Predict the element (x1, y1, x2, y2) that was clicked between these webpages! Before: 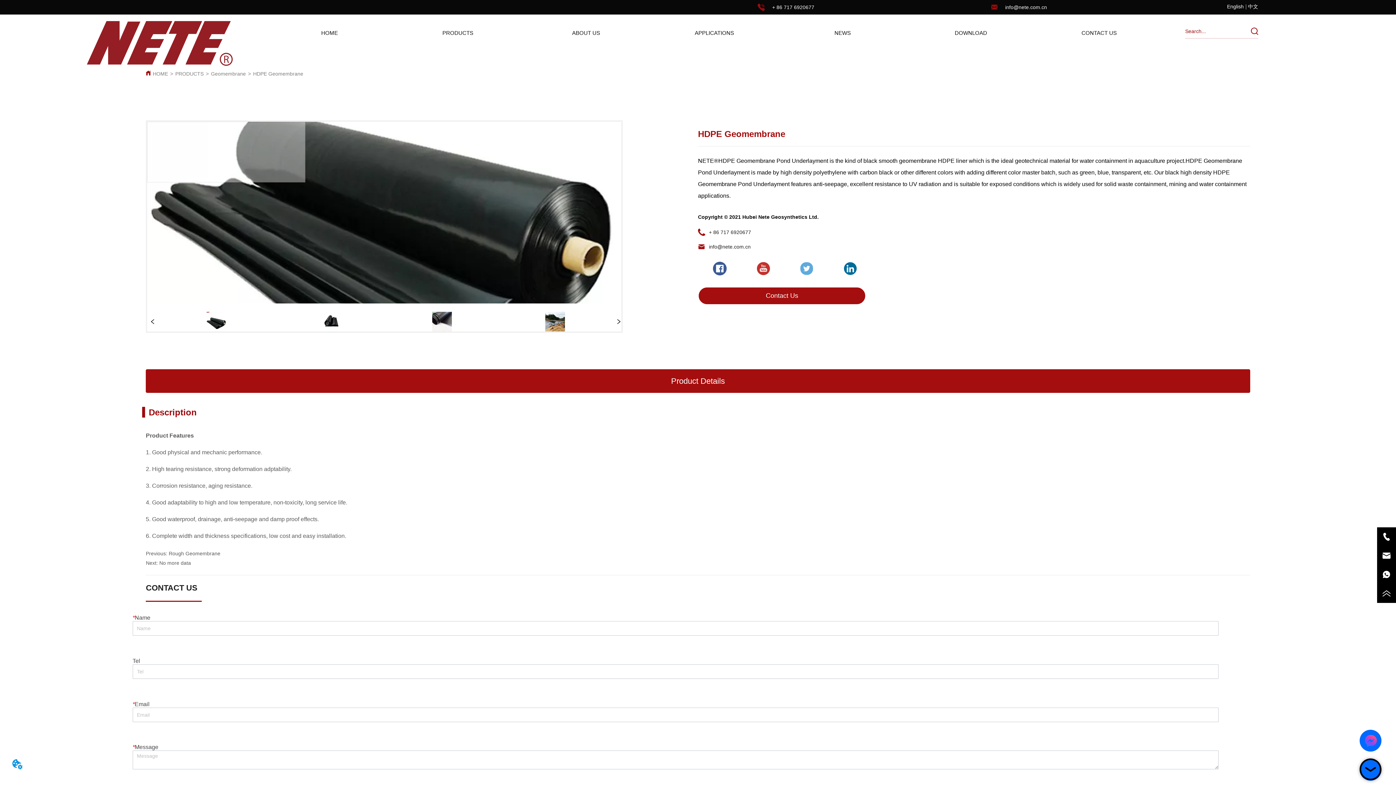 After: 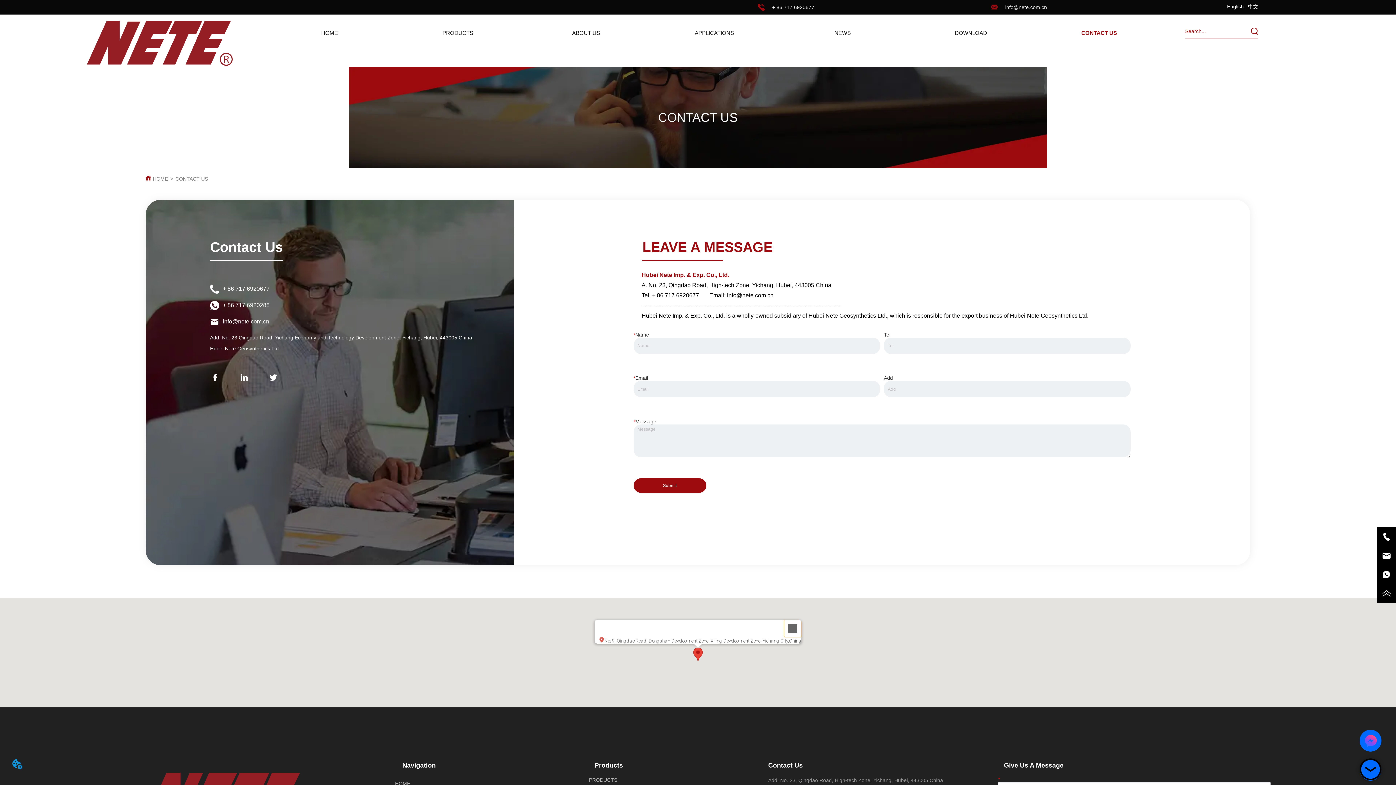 Action: label: Contact Us bbox: (698, 292, 865, 299)